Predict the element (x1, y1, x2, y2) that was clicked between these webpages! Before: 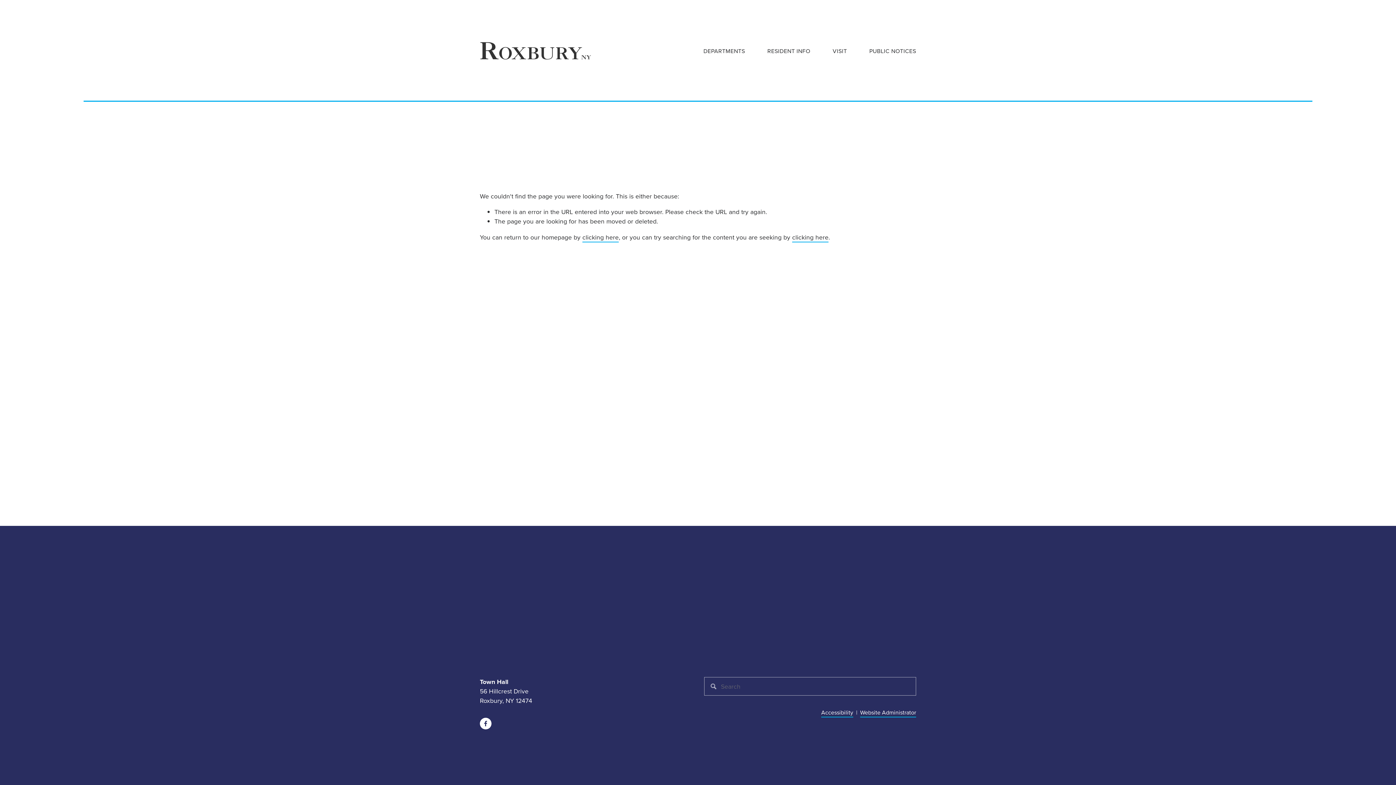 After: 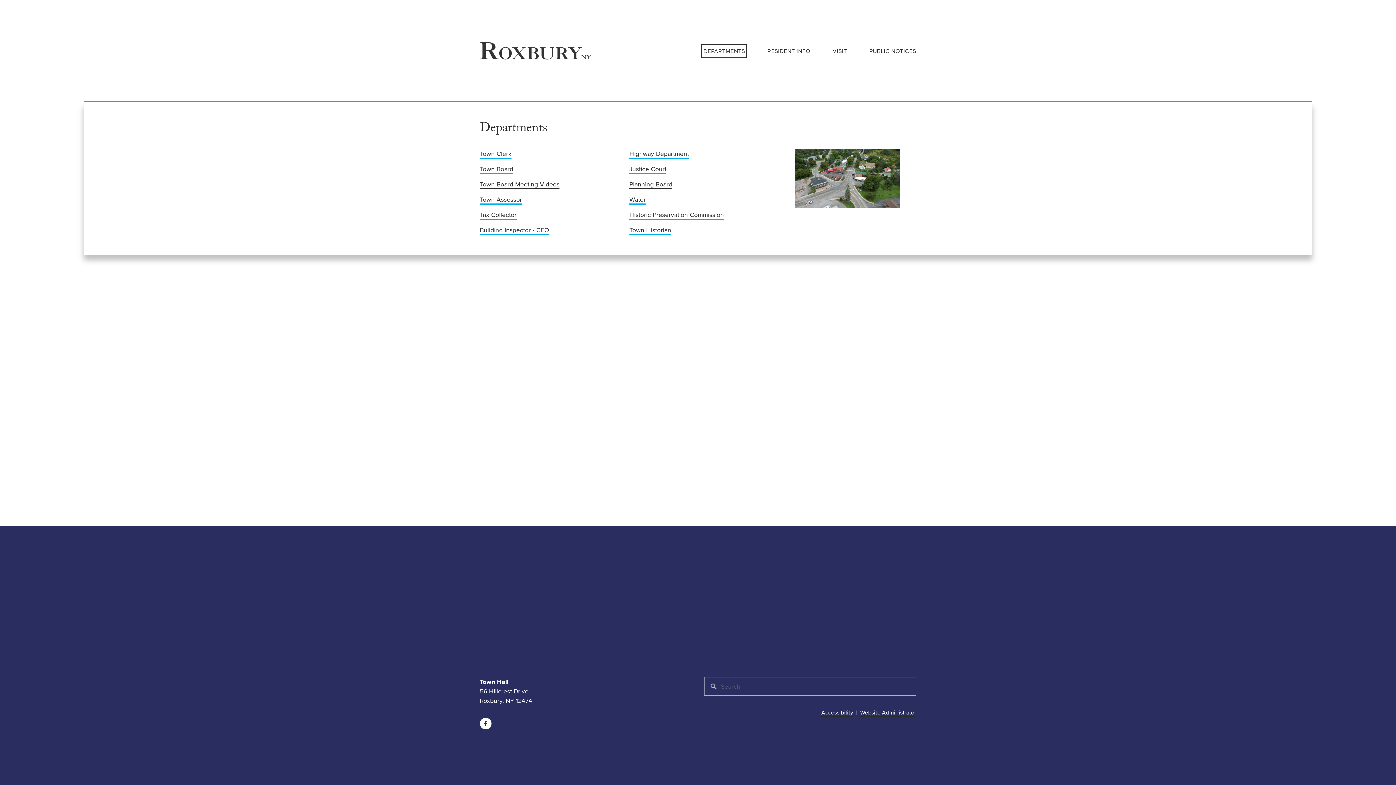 Action: bbox: (703, 46, 745, 55) label: folder dropdown